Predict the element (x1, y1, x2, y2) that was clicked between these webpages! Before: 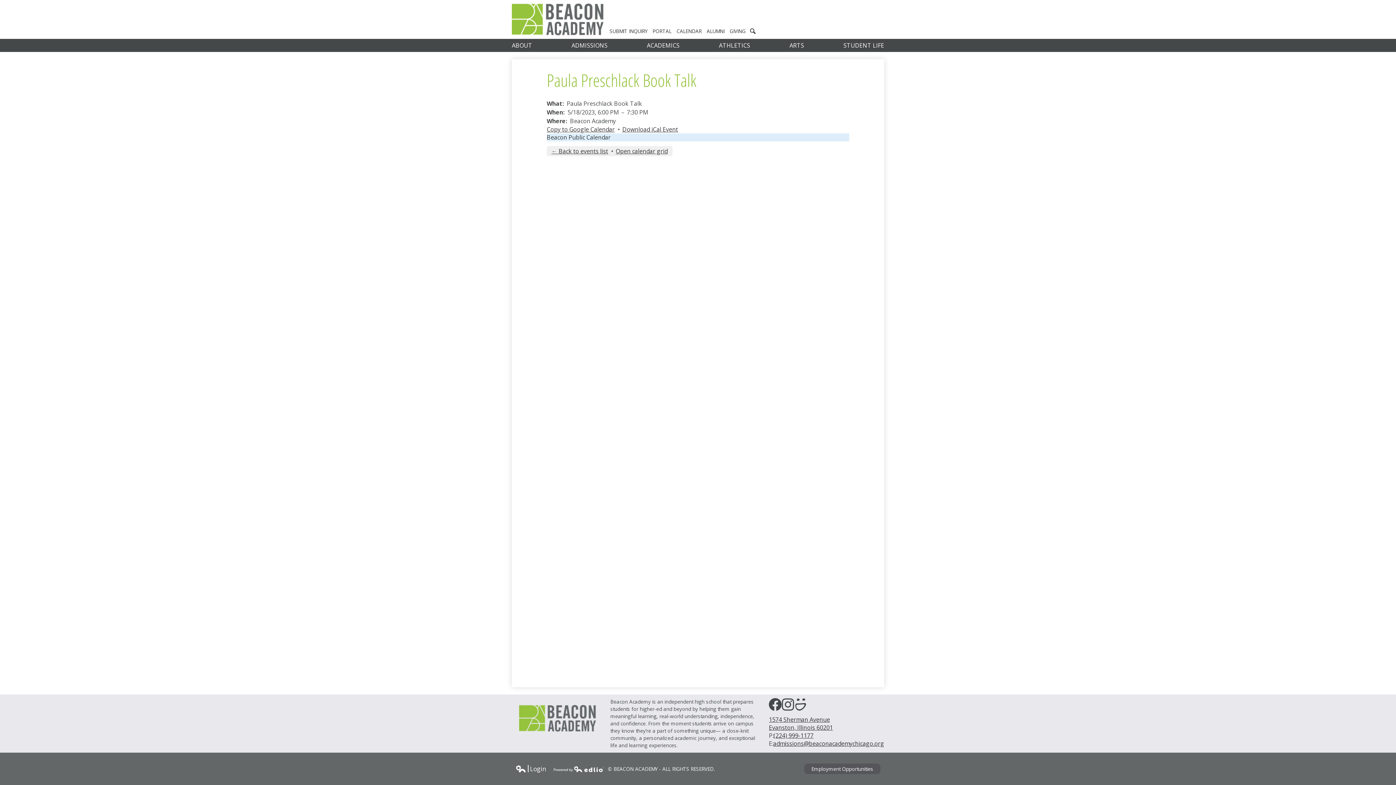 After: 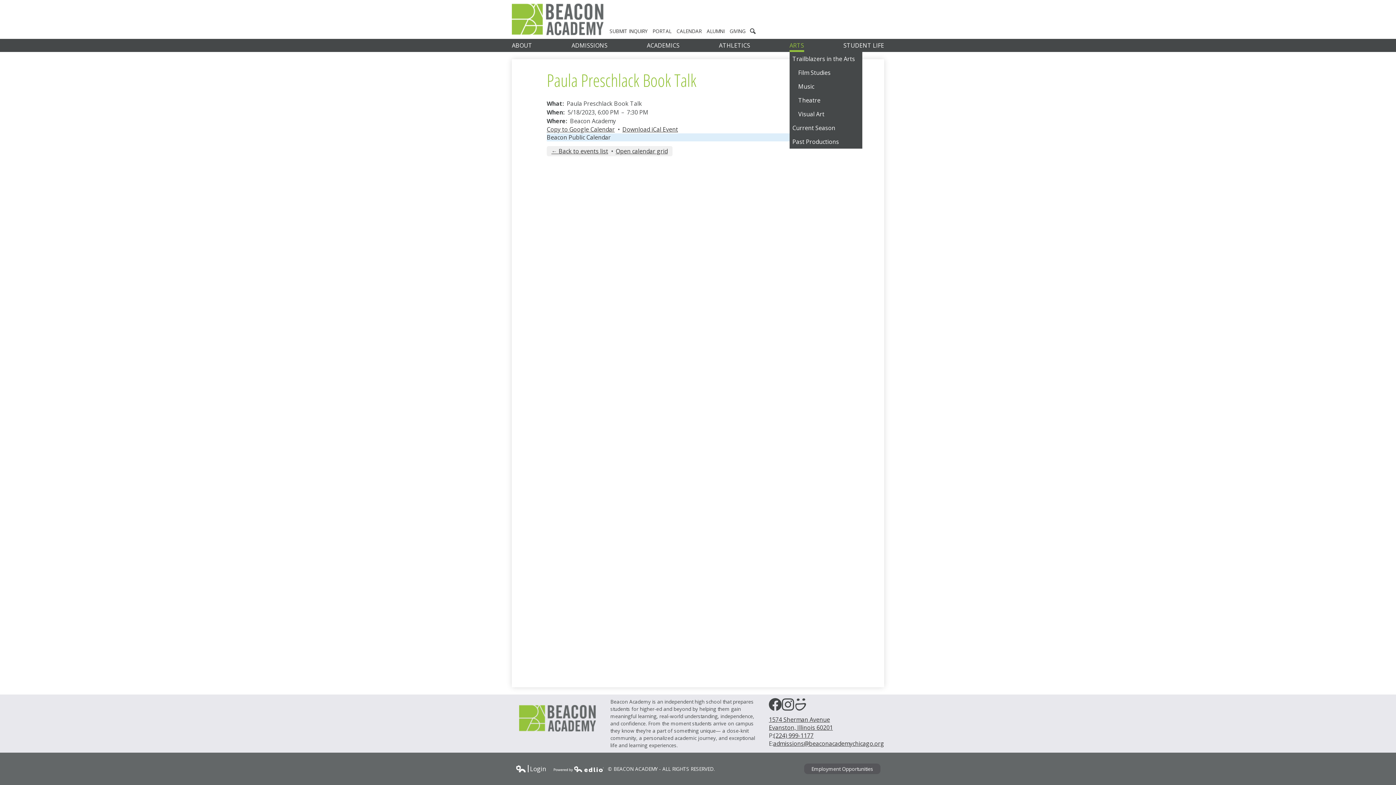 Action: bbox: (789, 38, 804, 52) label: ARTS